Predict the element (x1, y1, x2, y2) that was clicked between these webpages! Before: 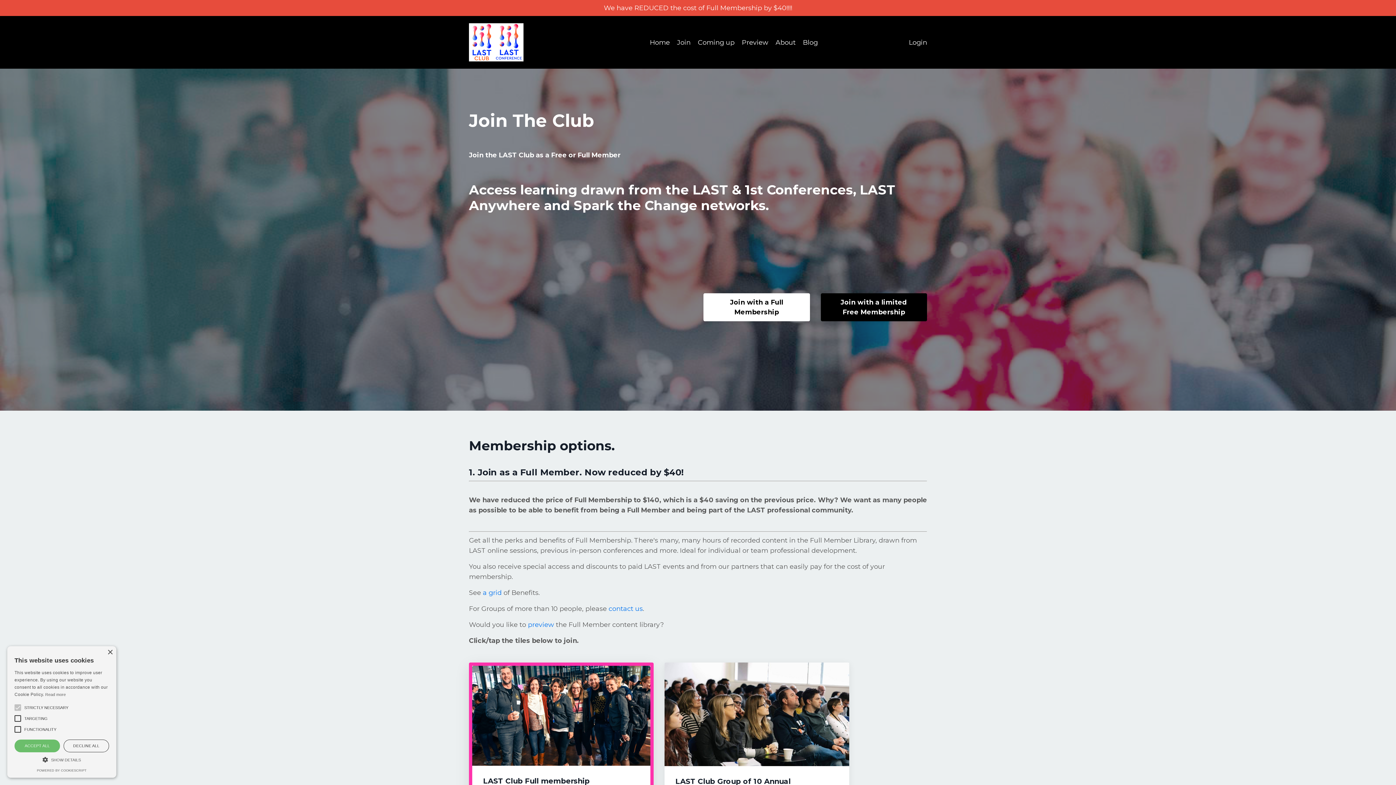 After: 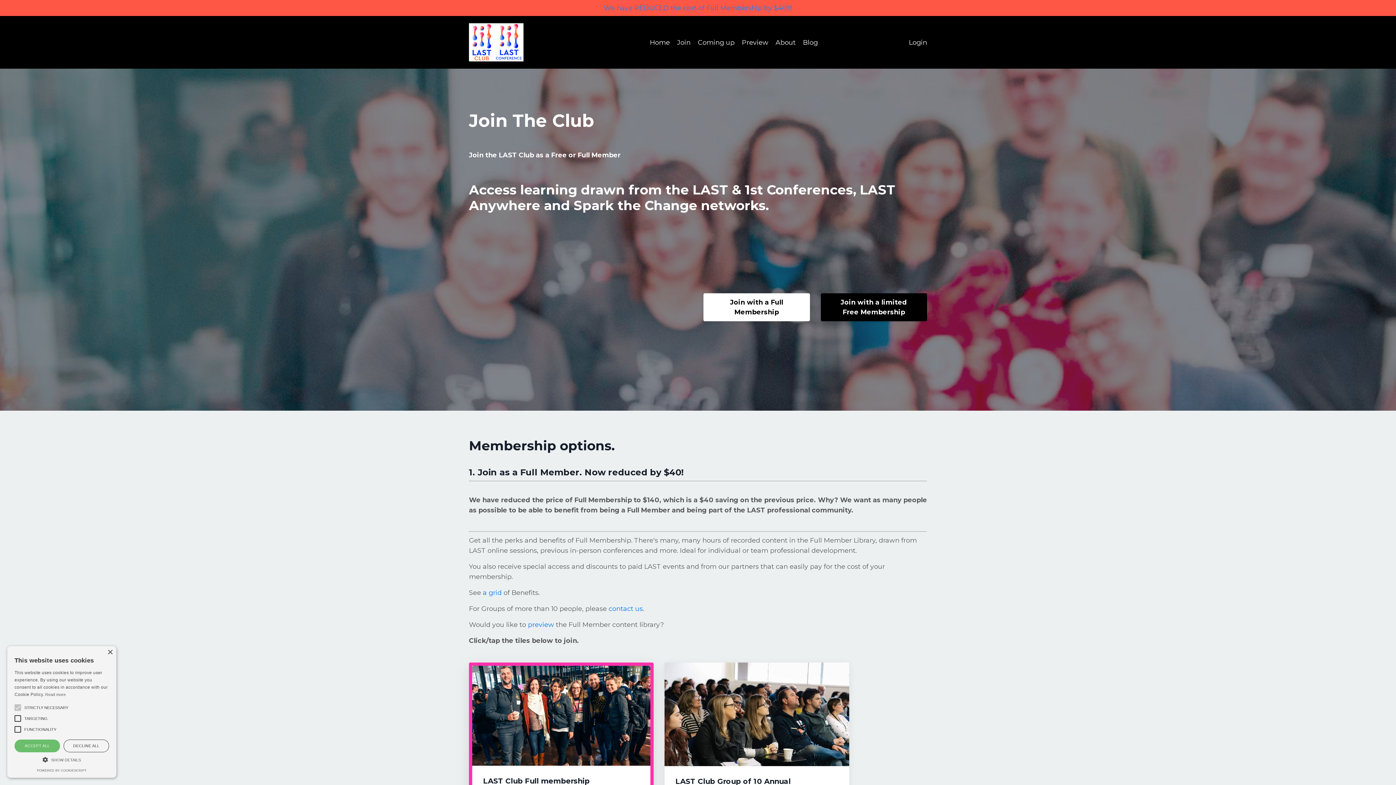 Action: label: We have REDUCED the cost of Full Membership by $40!!!! bbox: (0, 0, 1396, 16)